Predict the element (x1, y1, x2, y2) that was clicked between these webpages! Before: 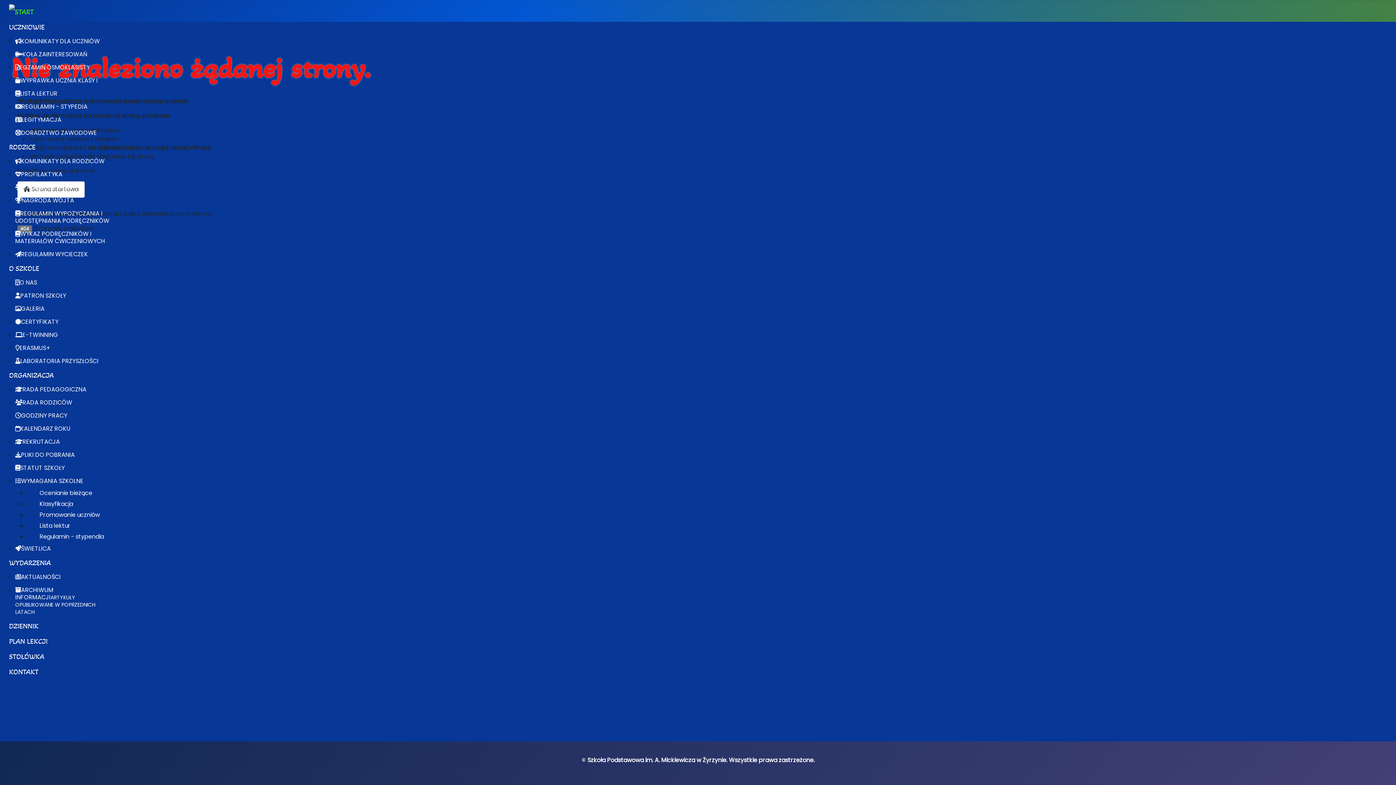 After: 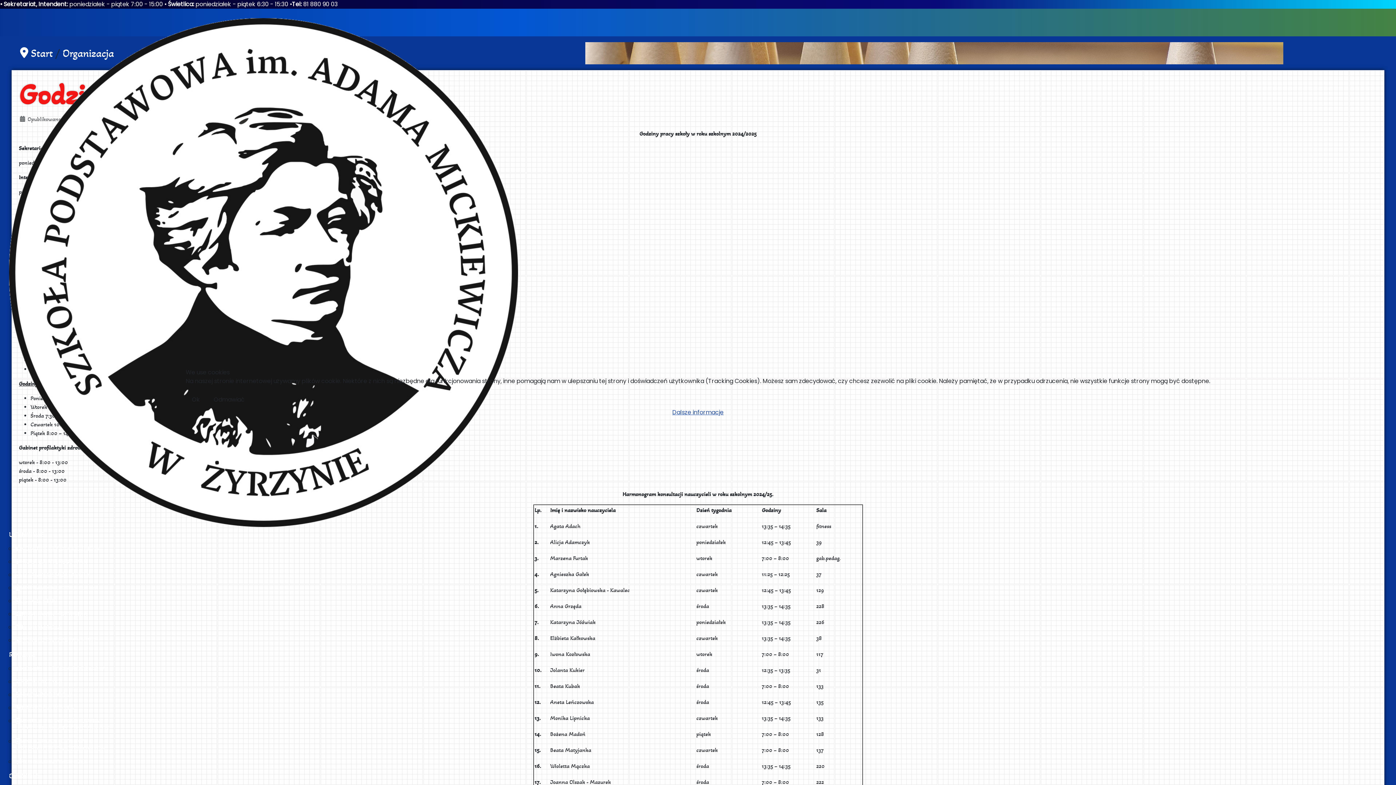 Action: bbox: (15, 409, 109, 422) label: GODZINY PRACY